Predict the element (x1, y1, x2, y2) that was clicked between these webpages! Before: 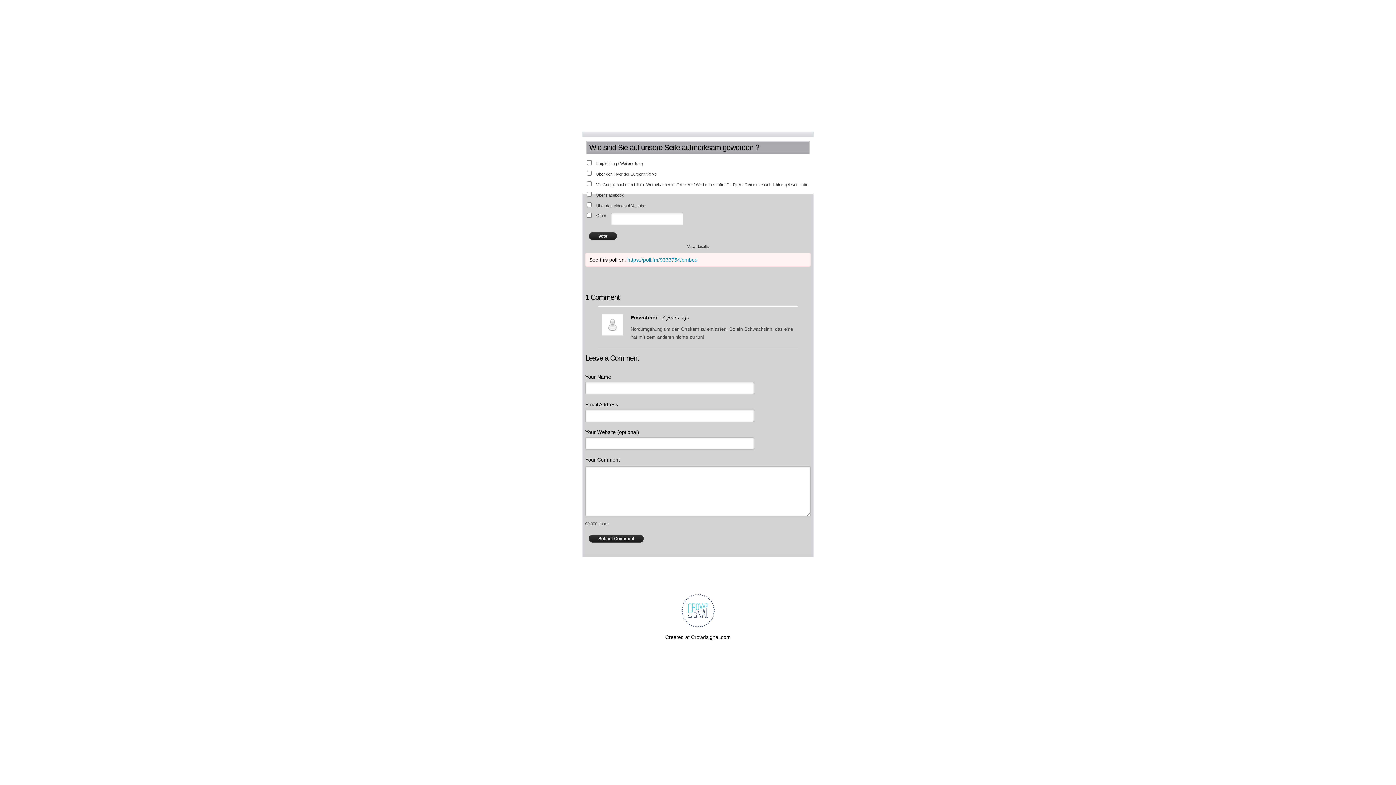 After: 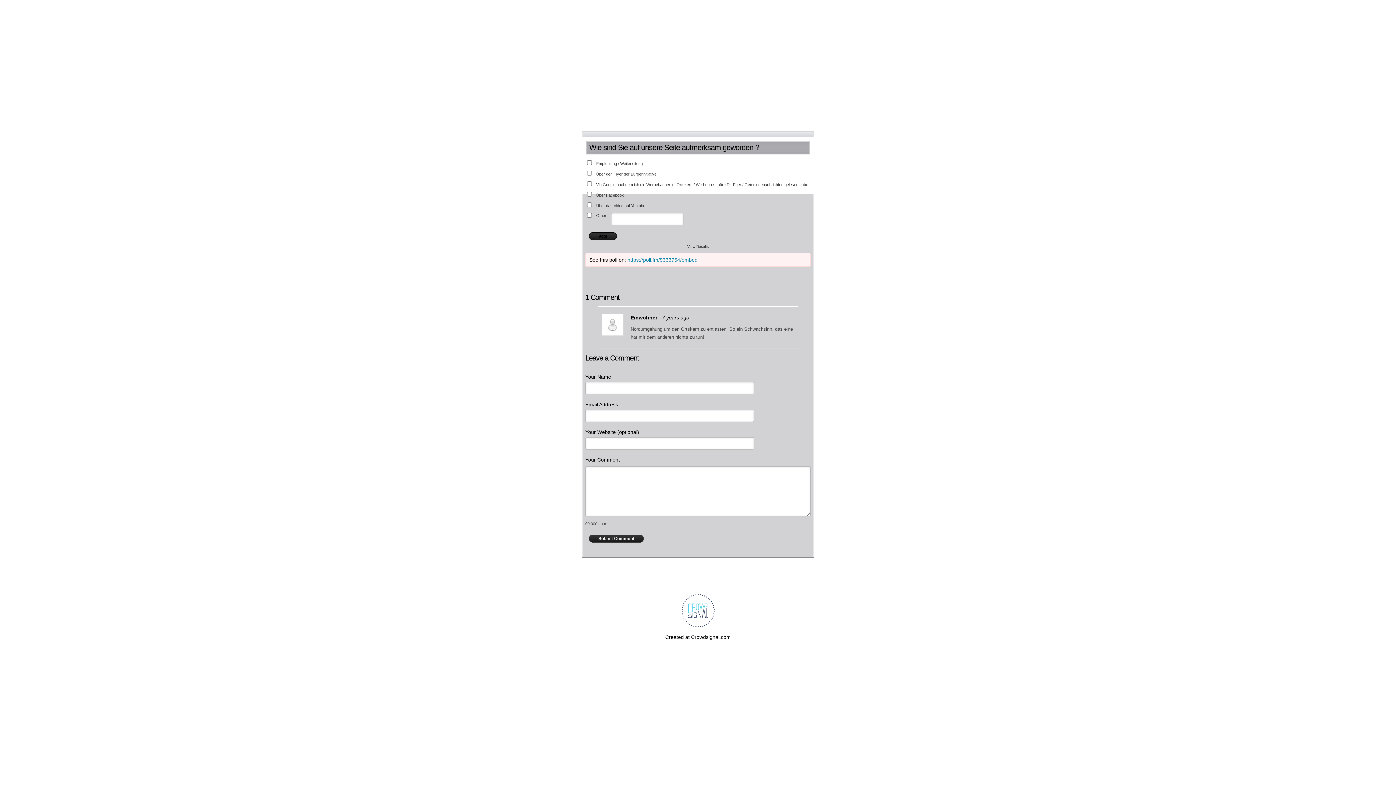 Action: label: Vote bbox: (589, 232, 617, 240)